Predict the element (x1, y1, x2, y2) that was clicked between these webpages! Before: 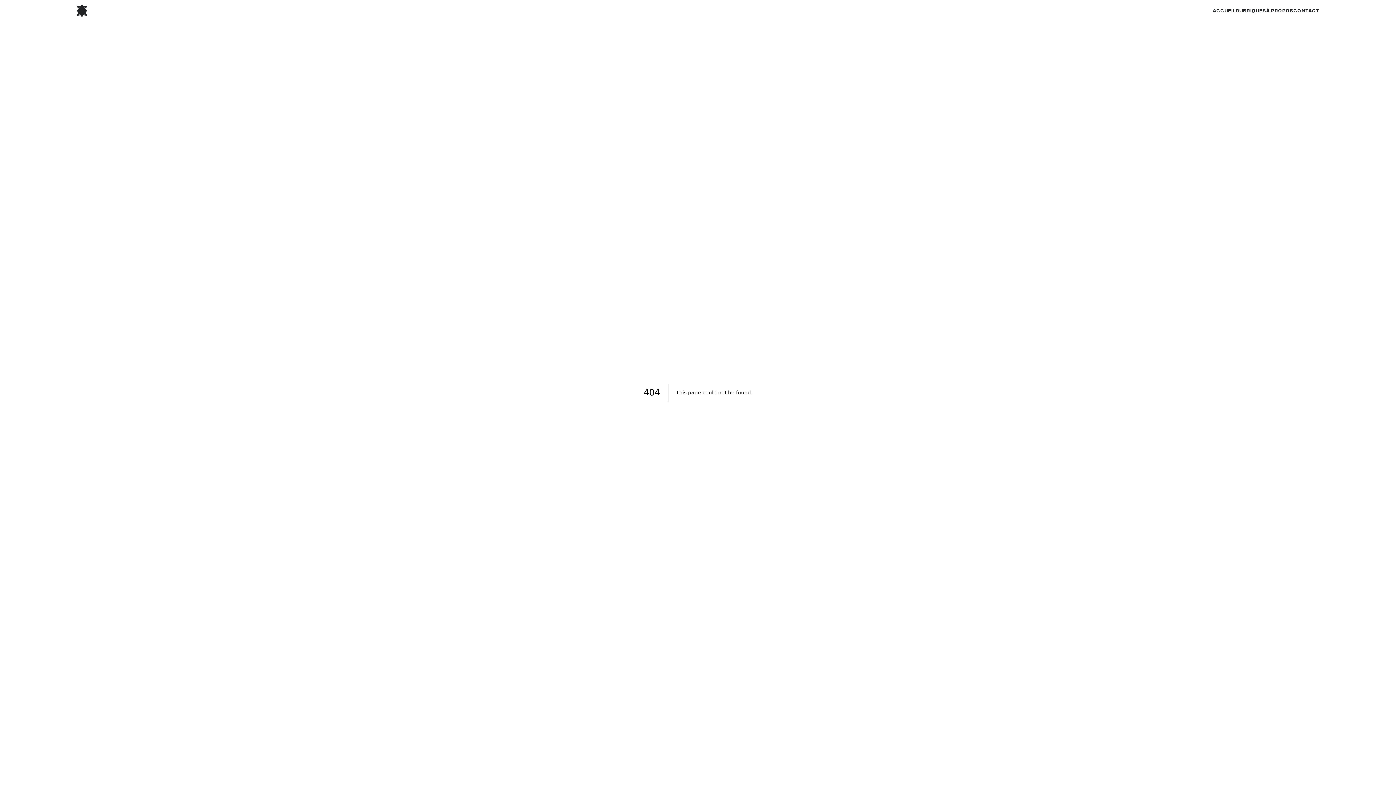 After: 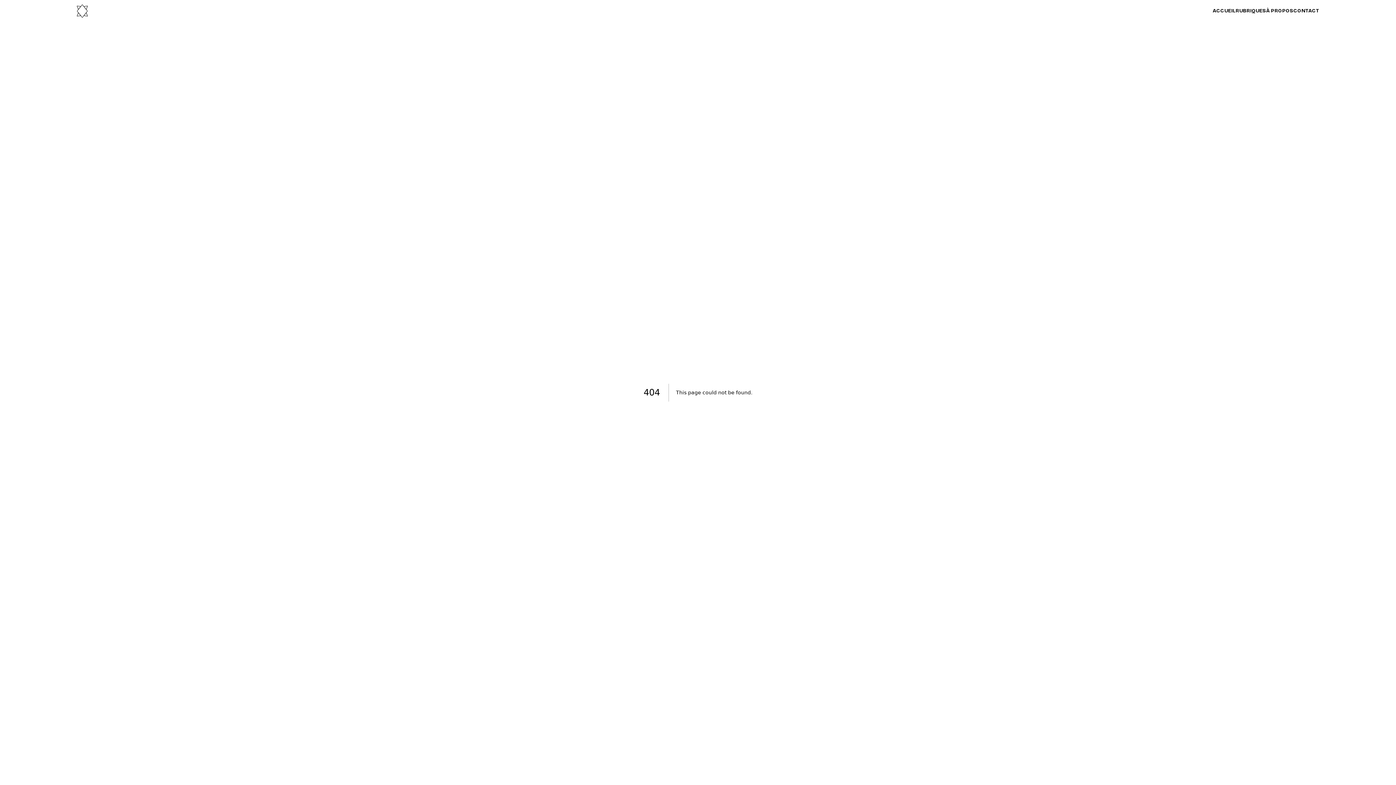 Action: bbox: (76, 4, 87, 17)